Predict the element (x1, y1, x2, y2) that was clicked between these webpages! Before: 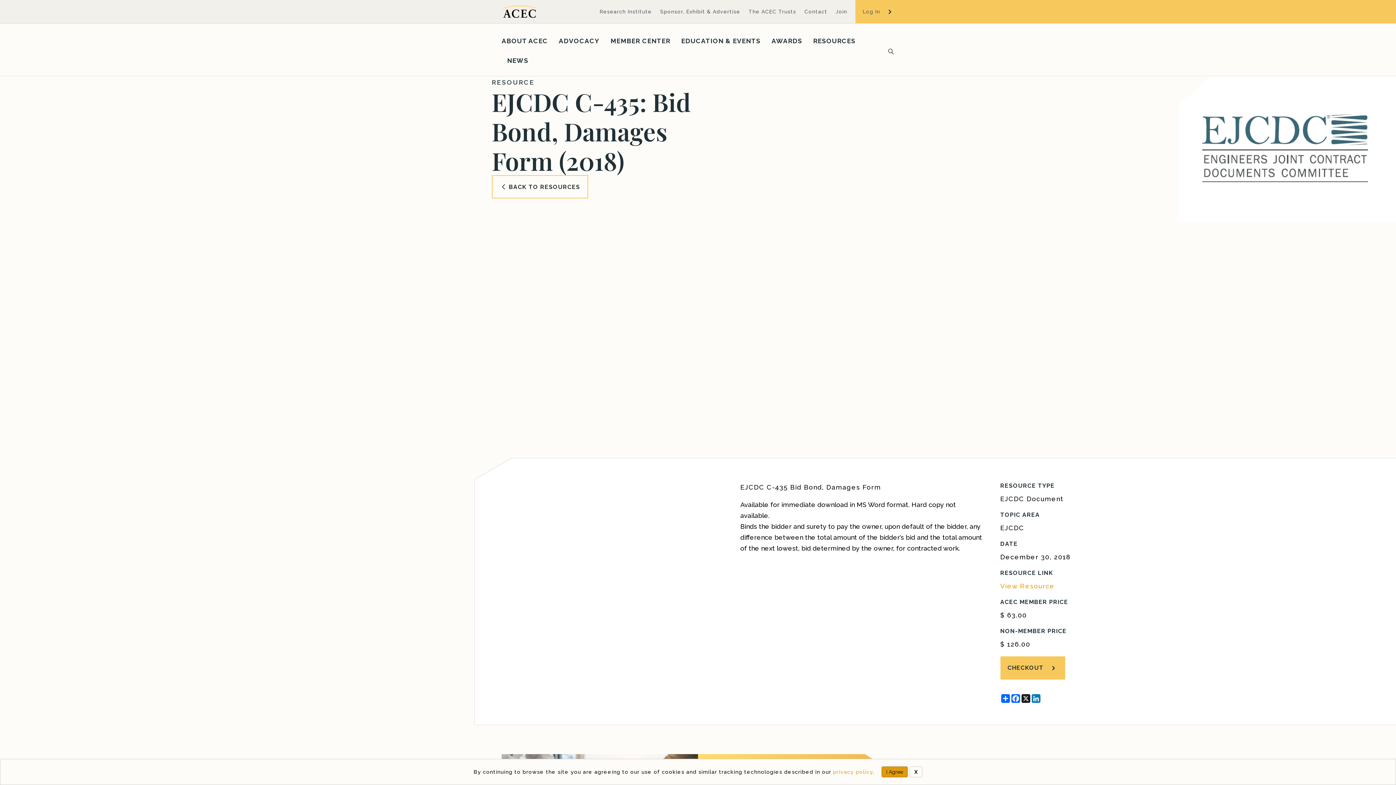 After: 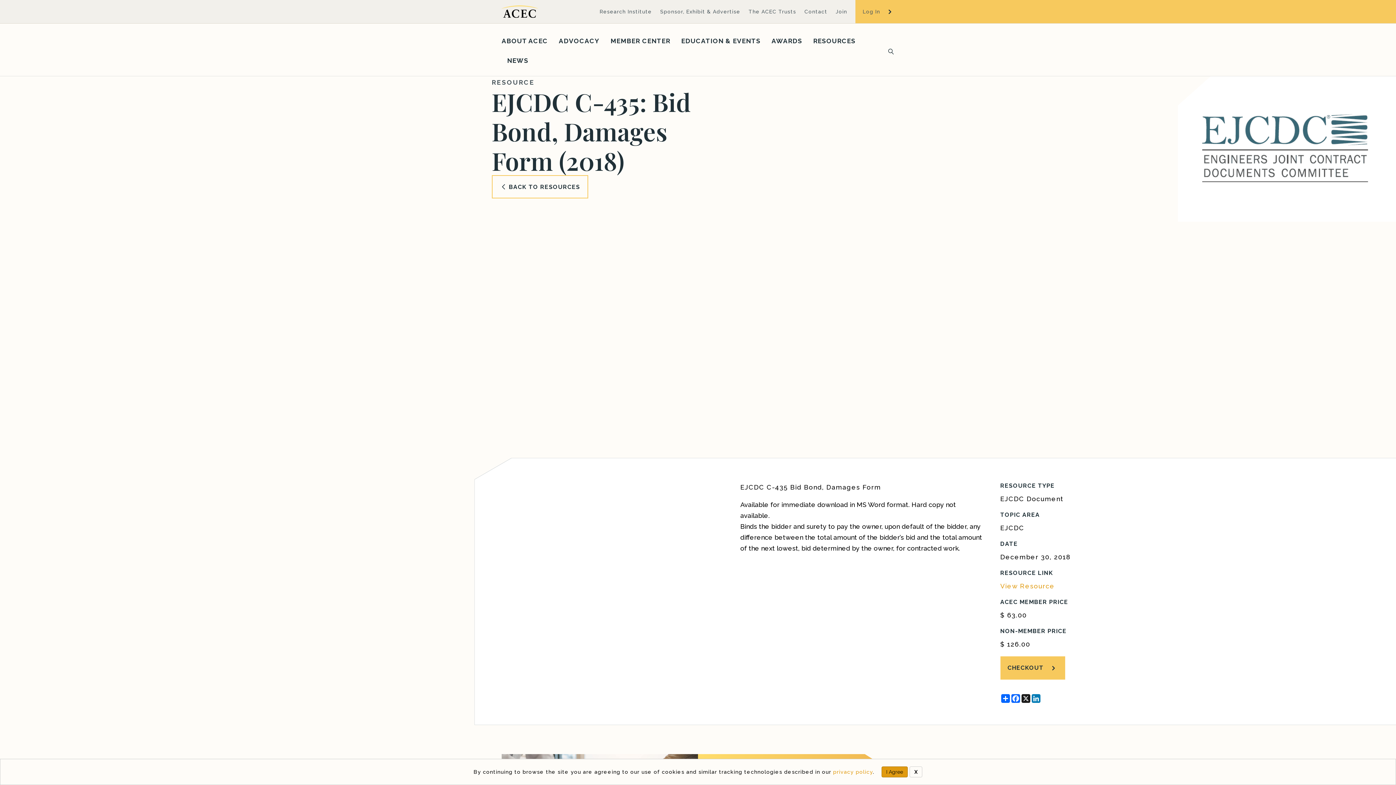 Action: bbox: (1000, 582, 1054, 590) label: View Resource